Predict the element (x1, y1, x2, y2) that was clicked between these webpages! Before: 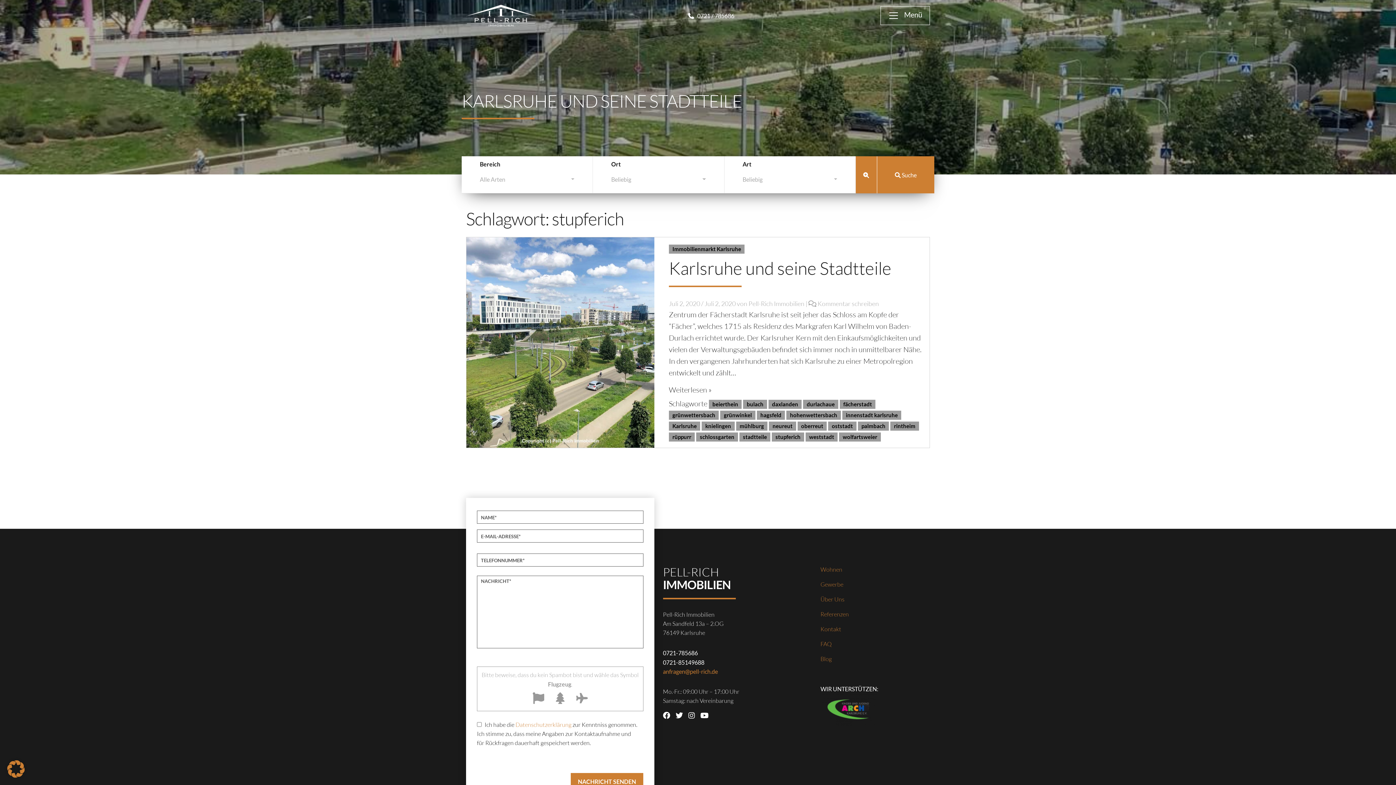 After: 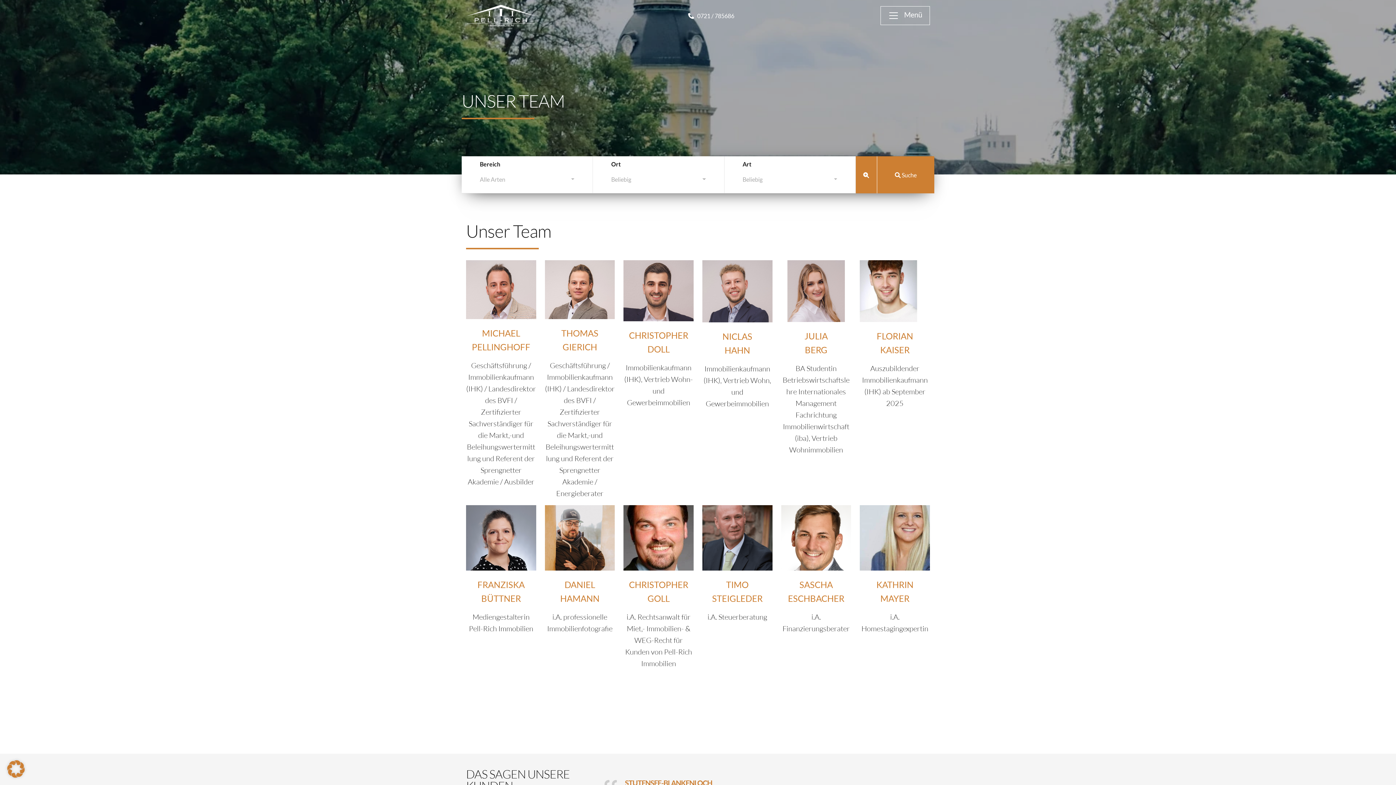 Action: label: Über Uns bbox: (820, 596, 844, 603)